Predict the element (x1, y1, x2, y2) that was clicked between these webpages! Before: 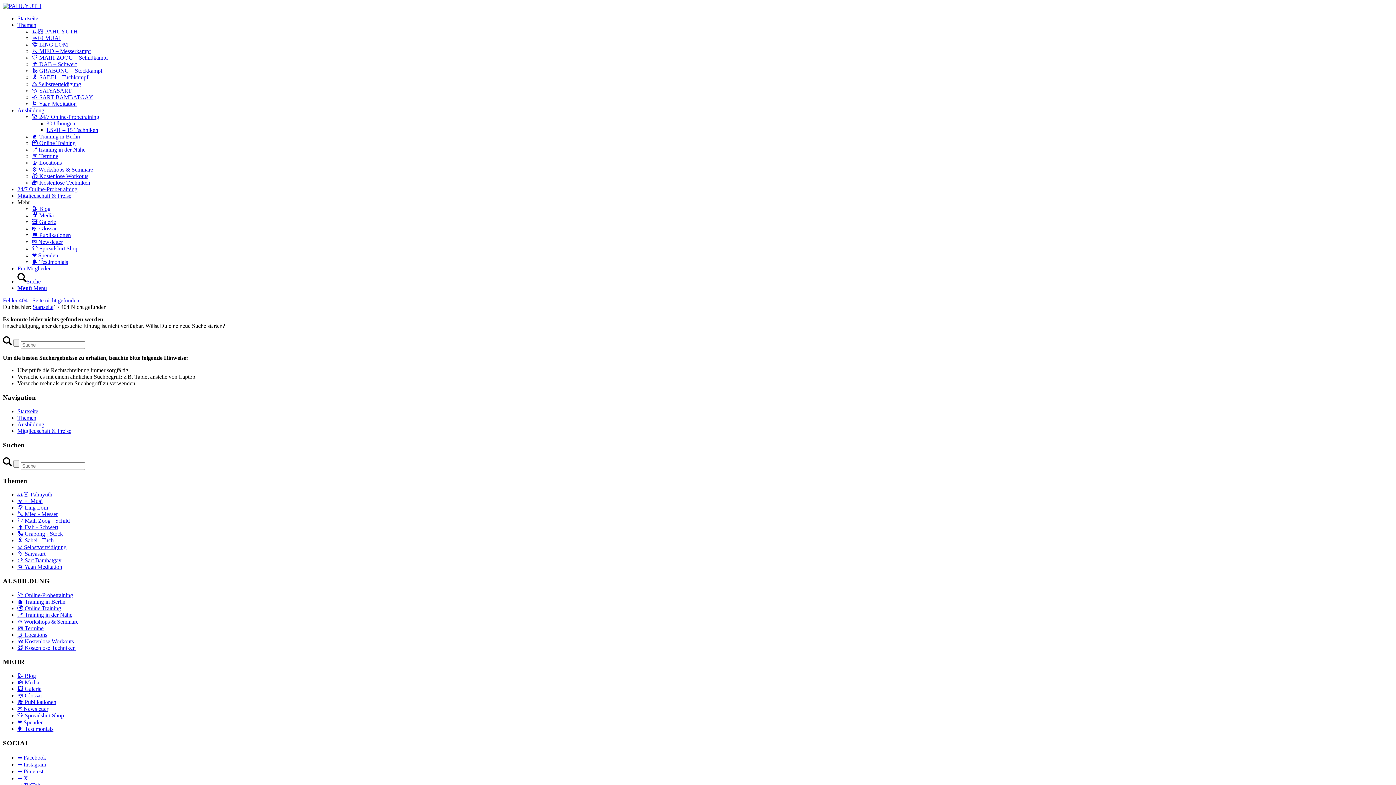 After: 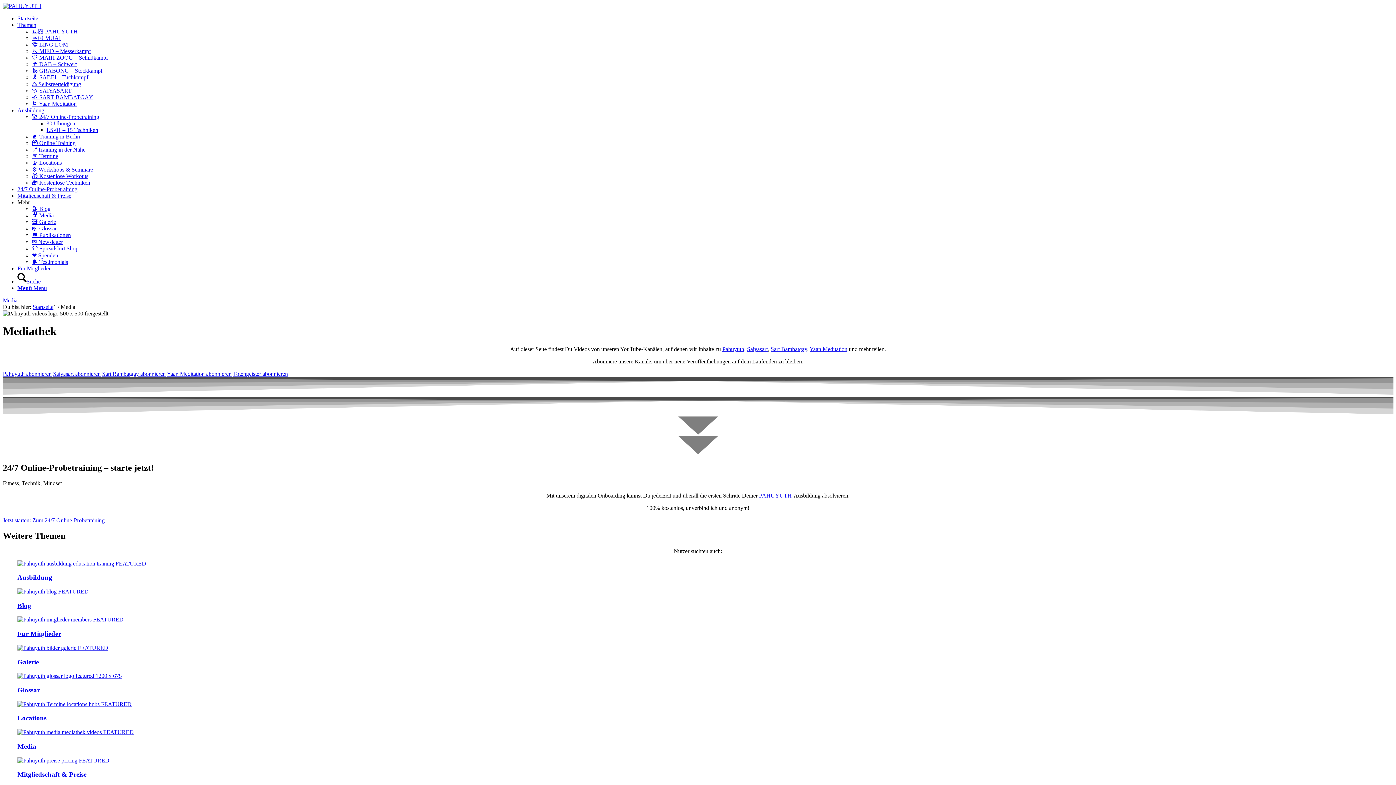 Action: label: 🎥 Media bbox: (32, 212, 53, 218)